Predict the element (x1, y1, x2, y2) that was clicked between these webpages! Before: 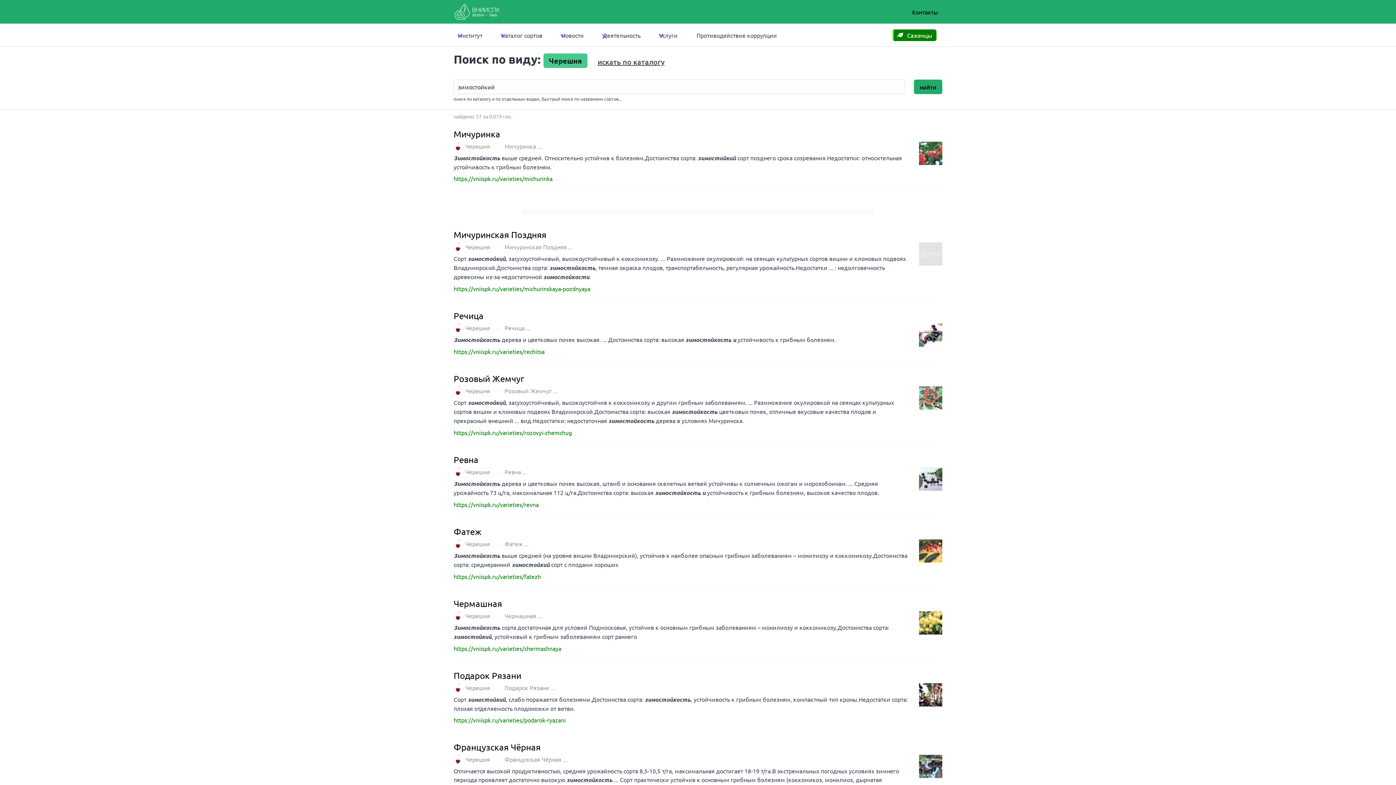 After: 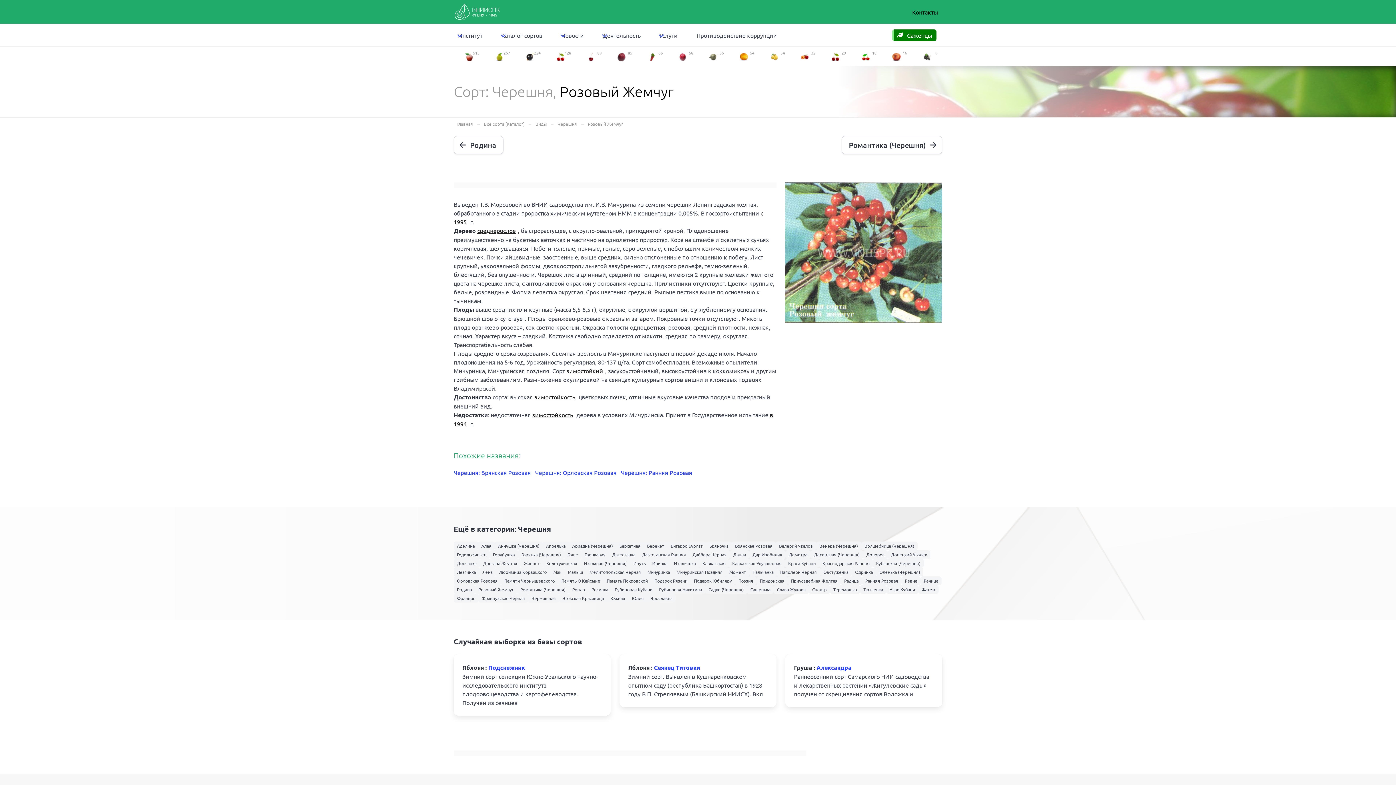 Action: bbox: (453, 429, 572, 436) label: https://vniispk.ru/varieties/rozovyi-zhemchug